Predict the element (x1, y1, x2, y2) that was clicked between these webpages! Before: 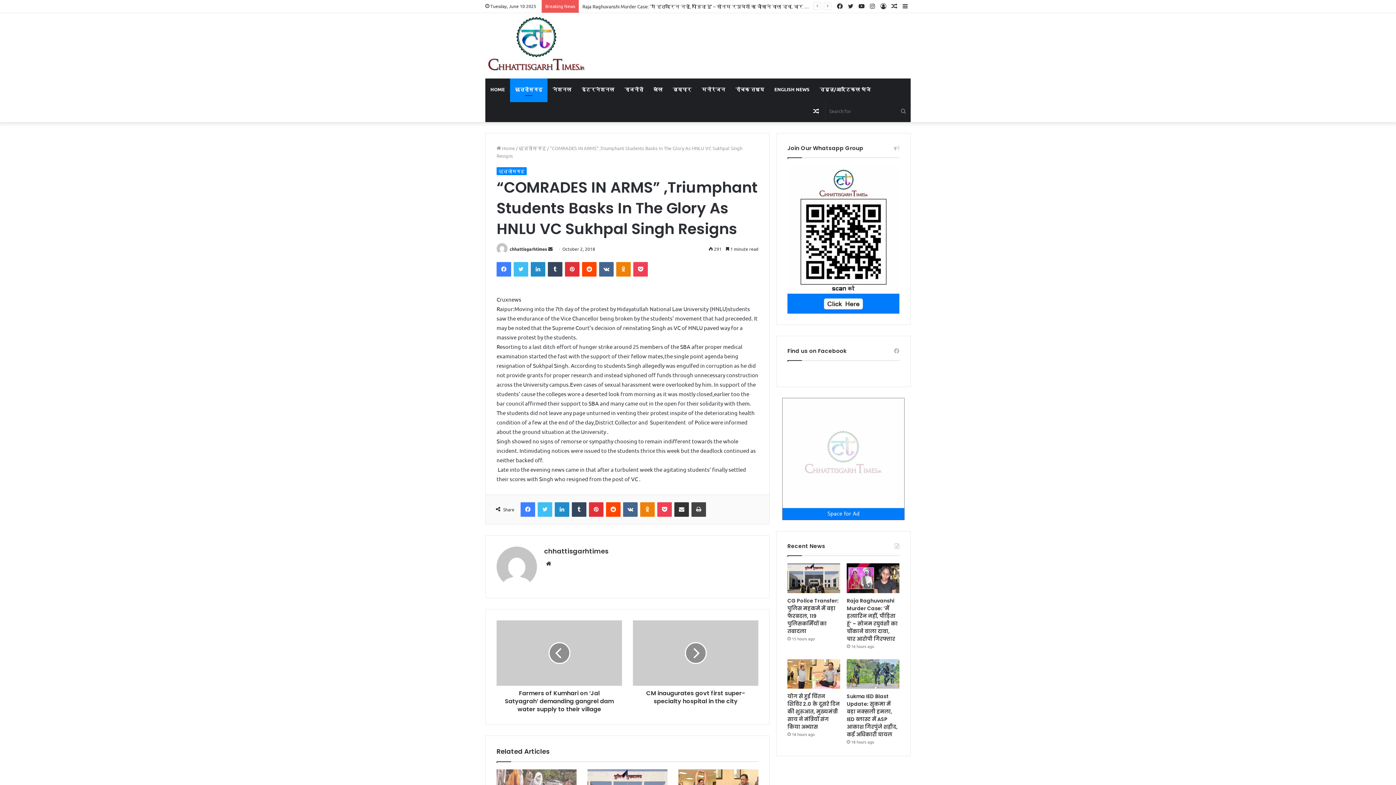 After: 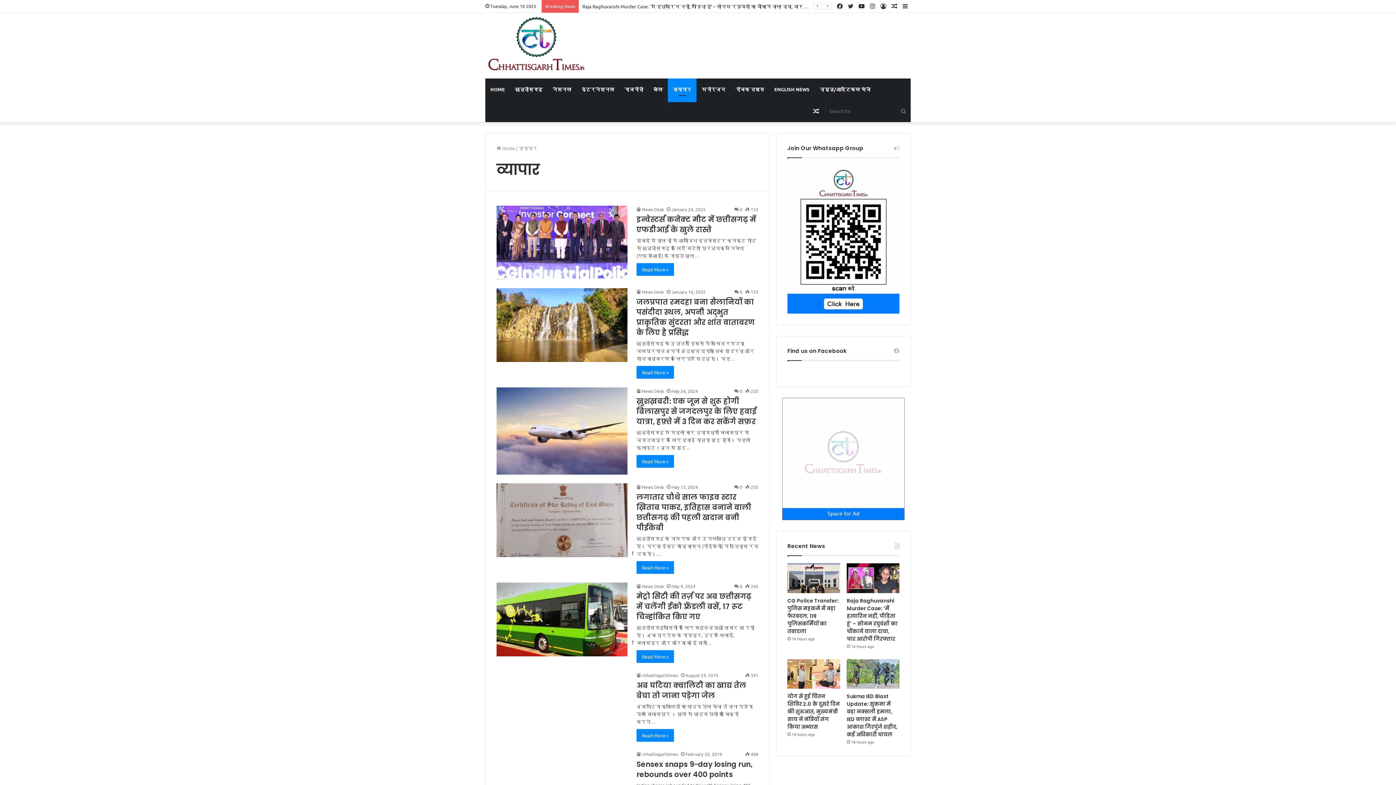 Action: label: व्यापार bbox: (668, 78, 696, 100)